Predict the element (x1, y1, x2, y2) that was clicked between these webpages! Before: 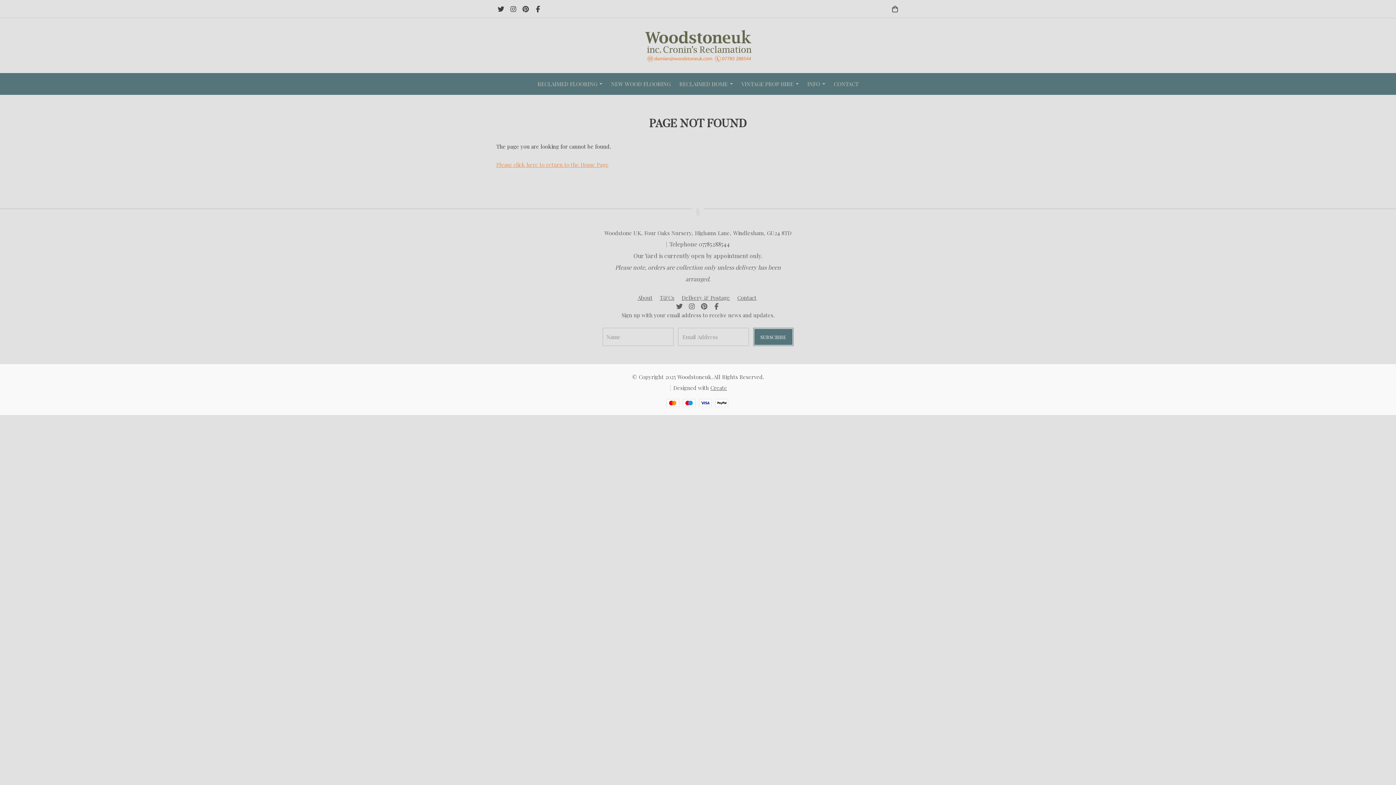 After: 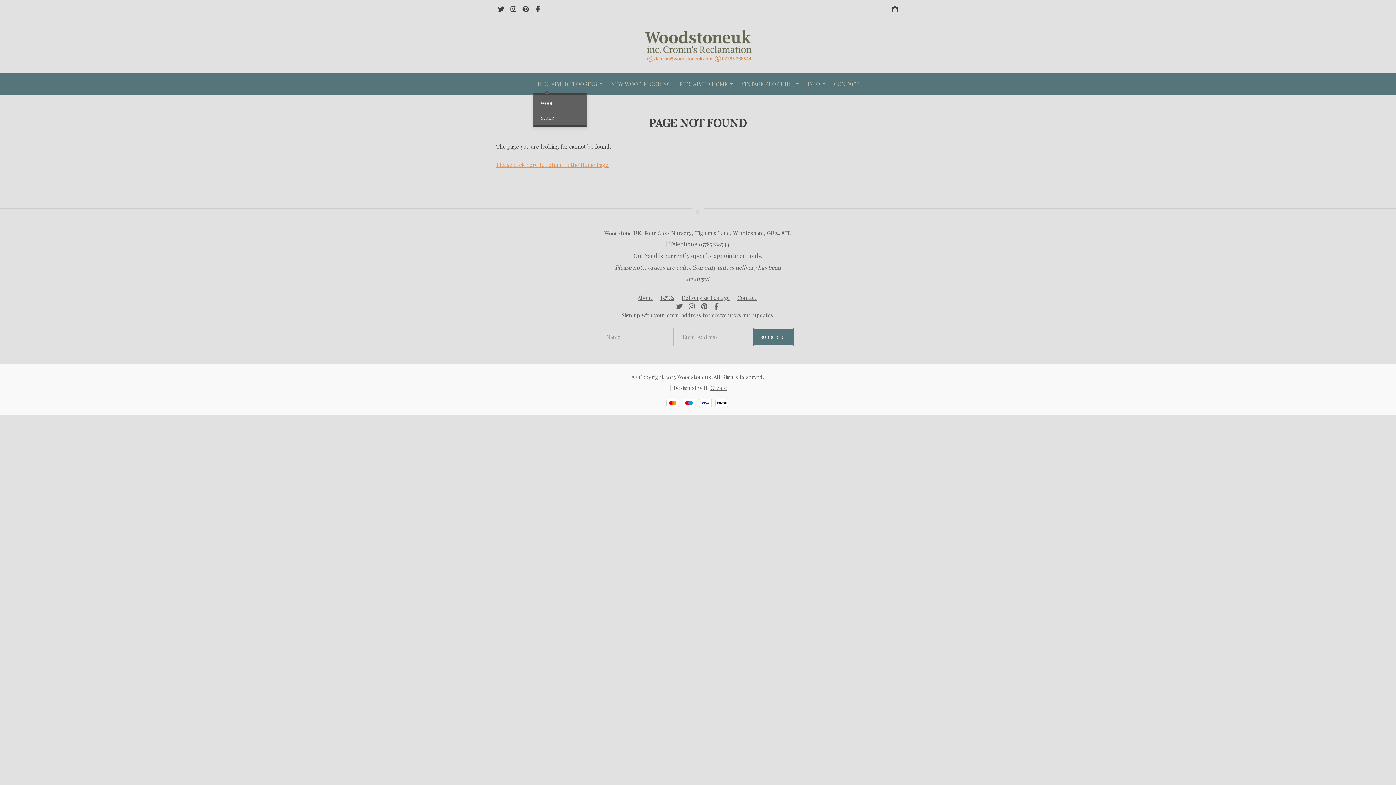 Action: bbox: (533, 76, 606, 92) label: RECLAIMED FLOORING